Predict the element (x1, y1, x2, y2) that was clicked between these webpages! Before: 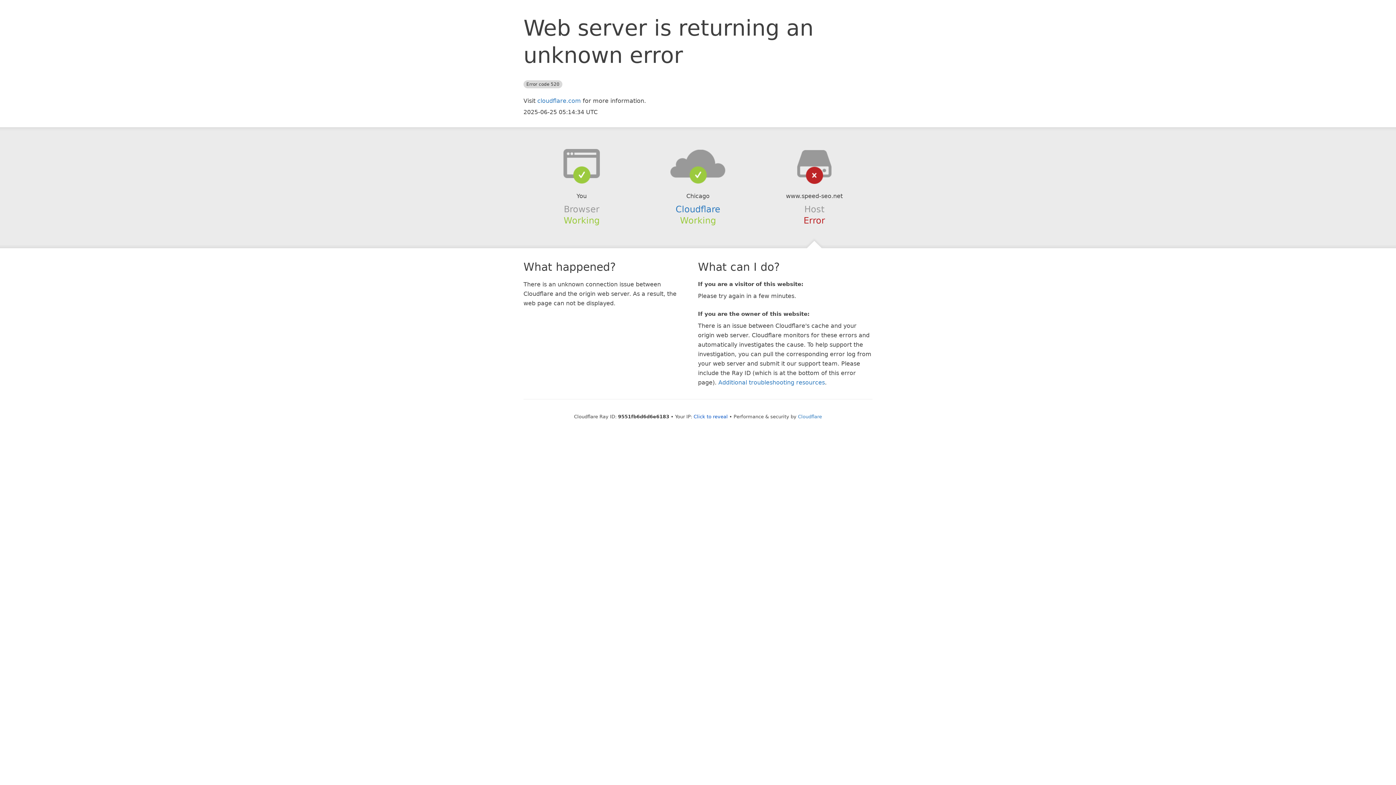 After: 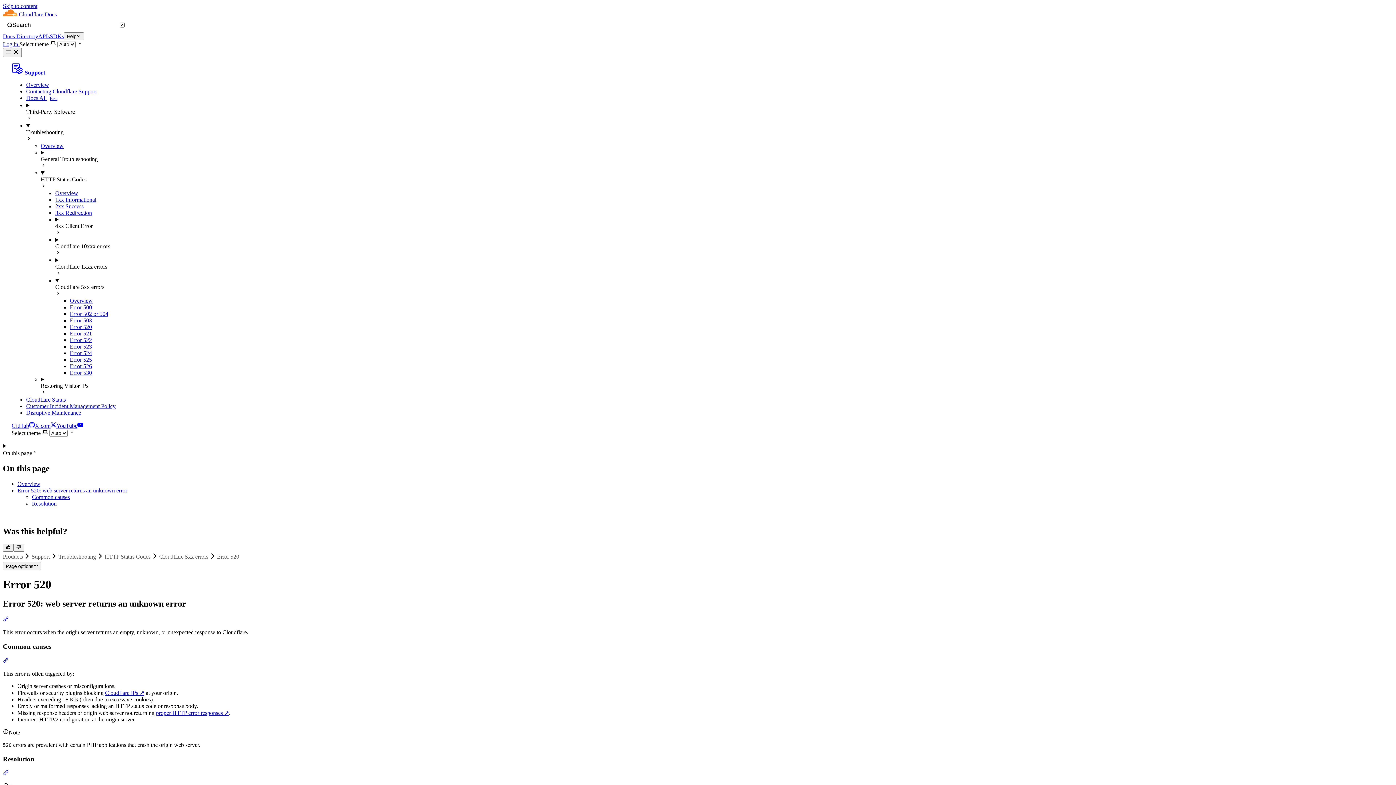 Action: bbox: (718, 379, 825, 386) label: Additional troubleshooting resources